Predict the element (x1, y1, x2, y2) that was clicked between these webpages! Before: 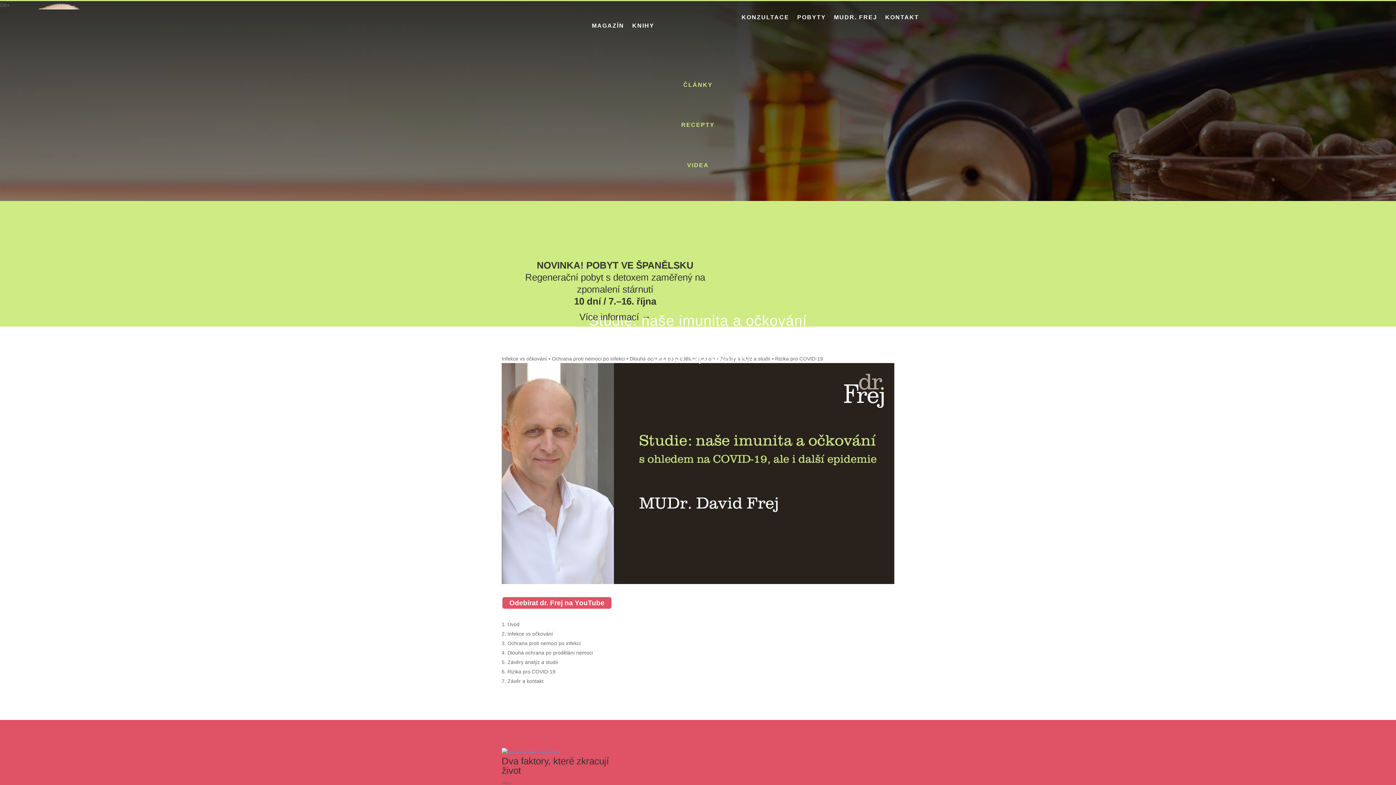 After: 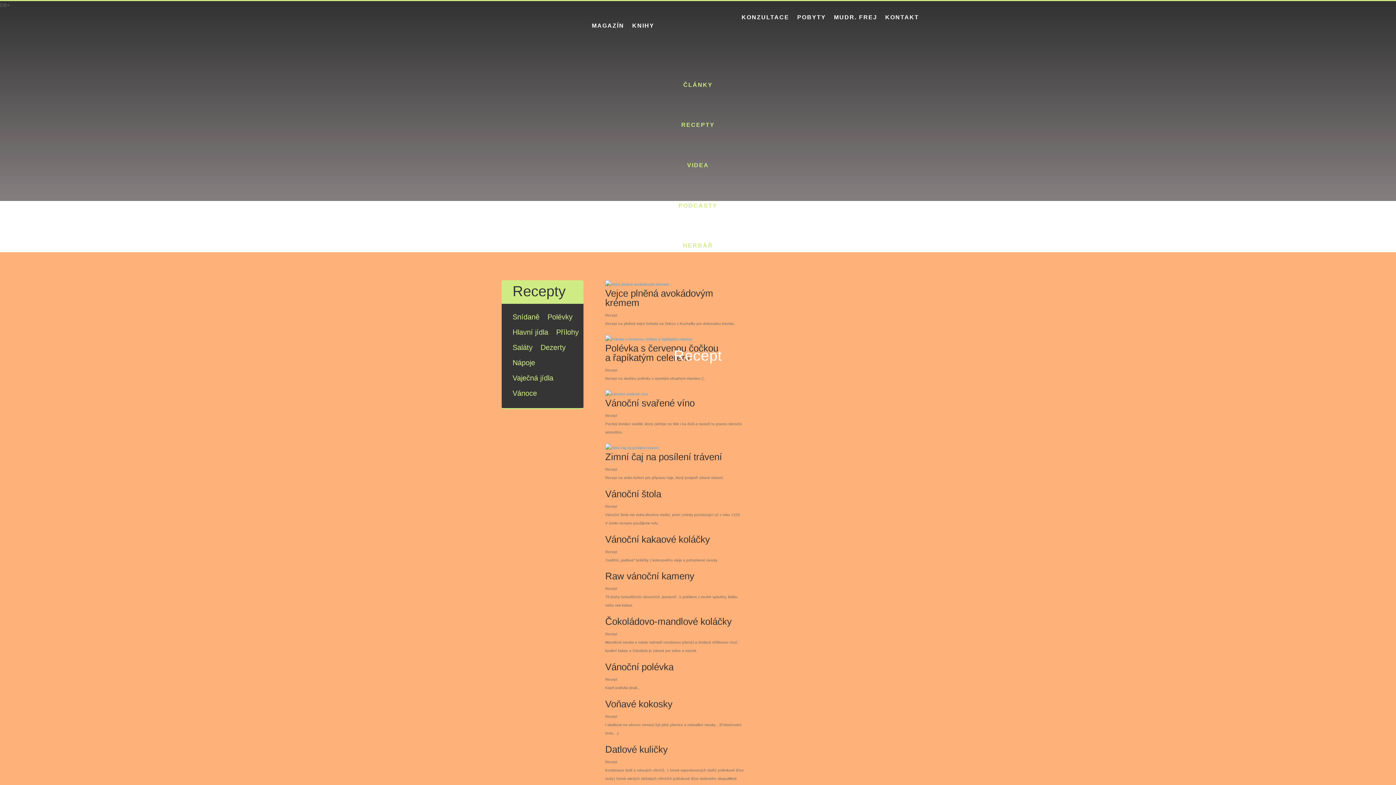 Action: label: RECEPTY bbox: (681, 121, 714, 128)